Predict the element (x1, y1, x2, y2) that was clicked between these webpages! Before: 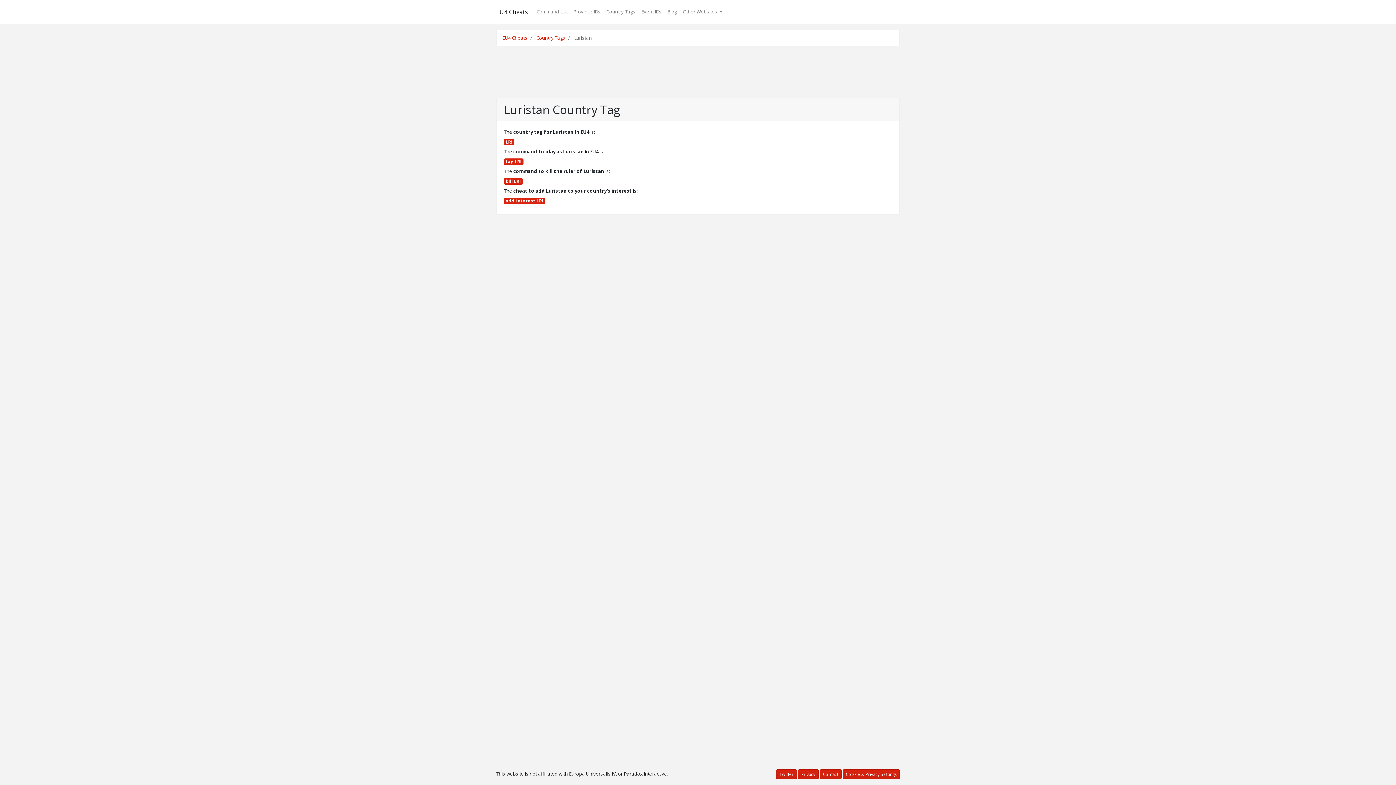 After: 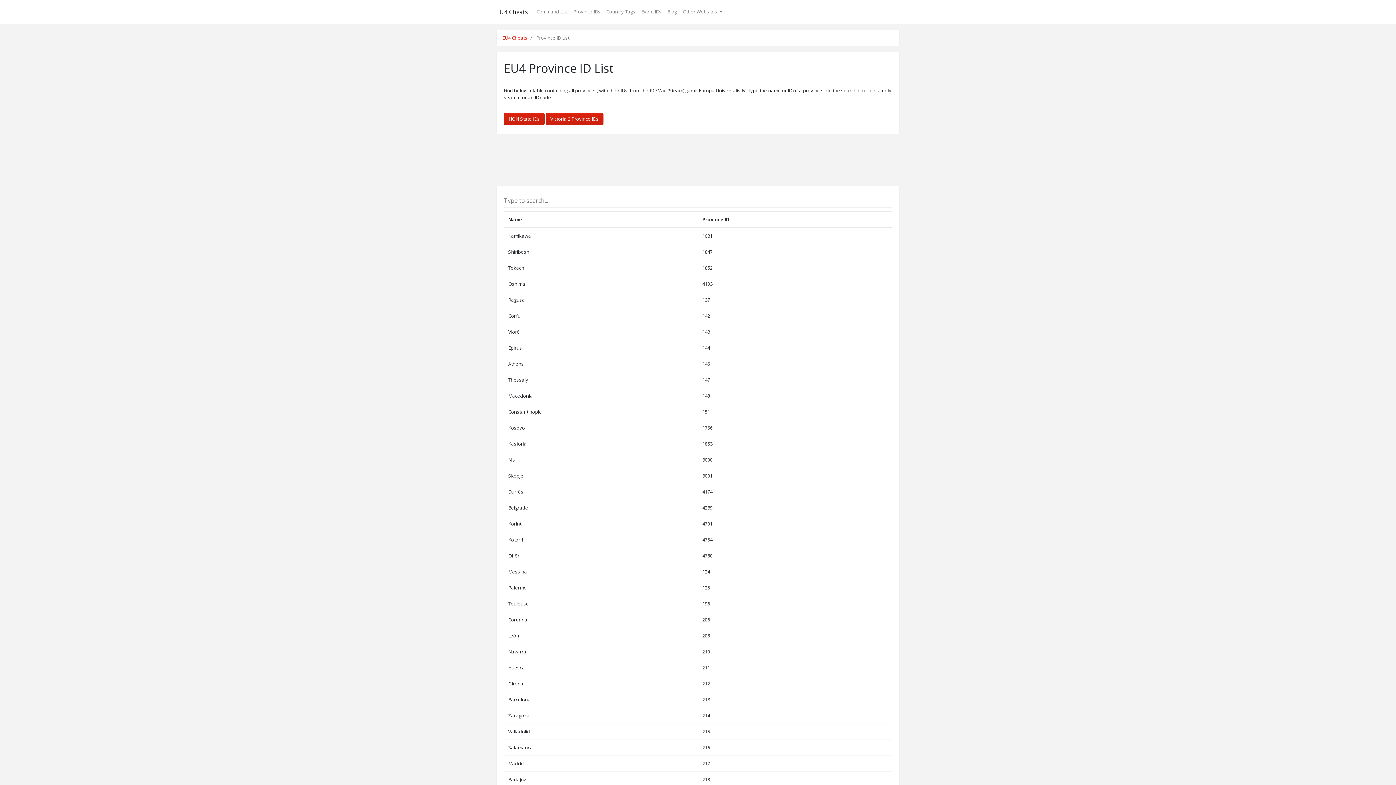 Action: bbox: (570, 3, 603, 20) label: Province IDs